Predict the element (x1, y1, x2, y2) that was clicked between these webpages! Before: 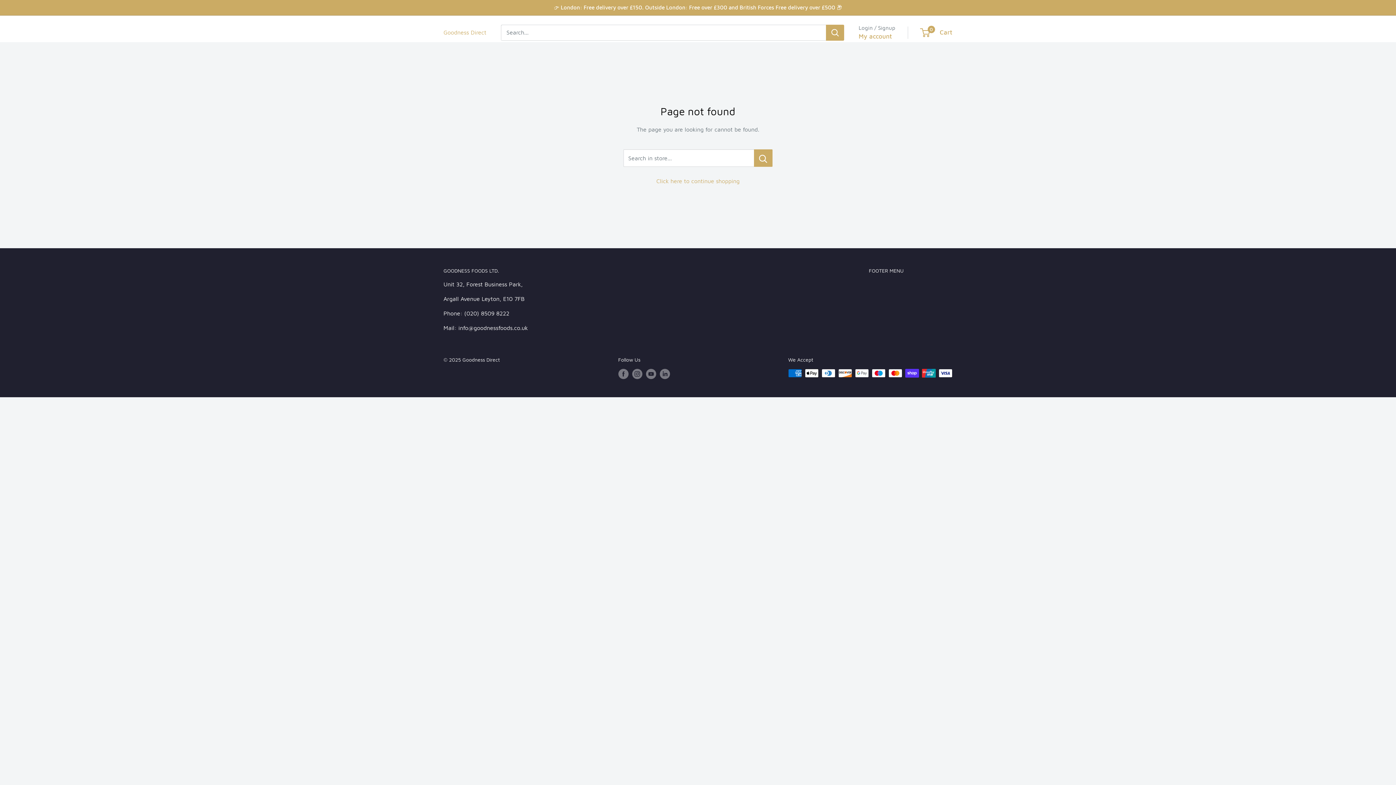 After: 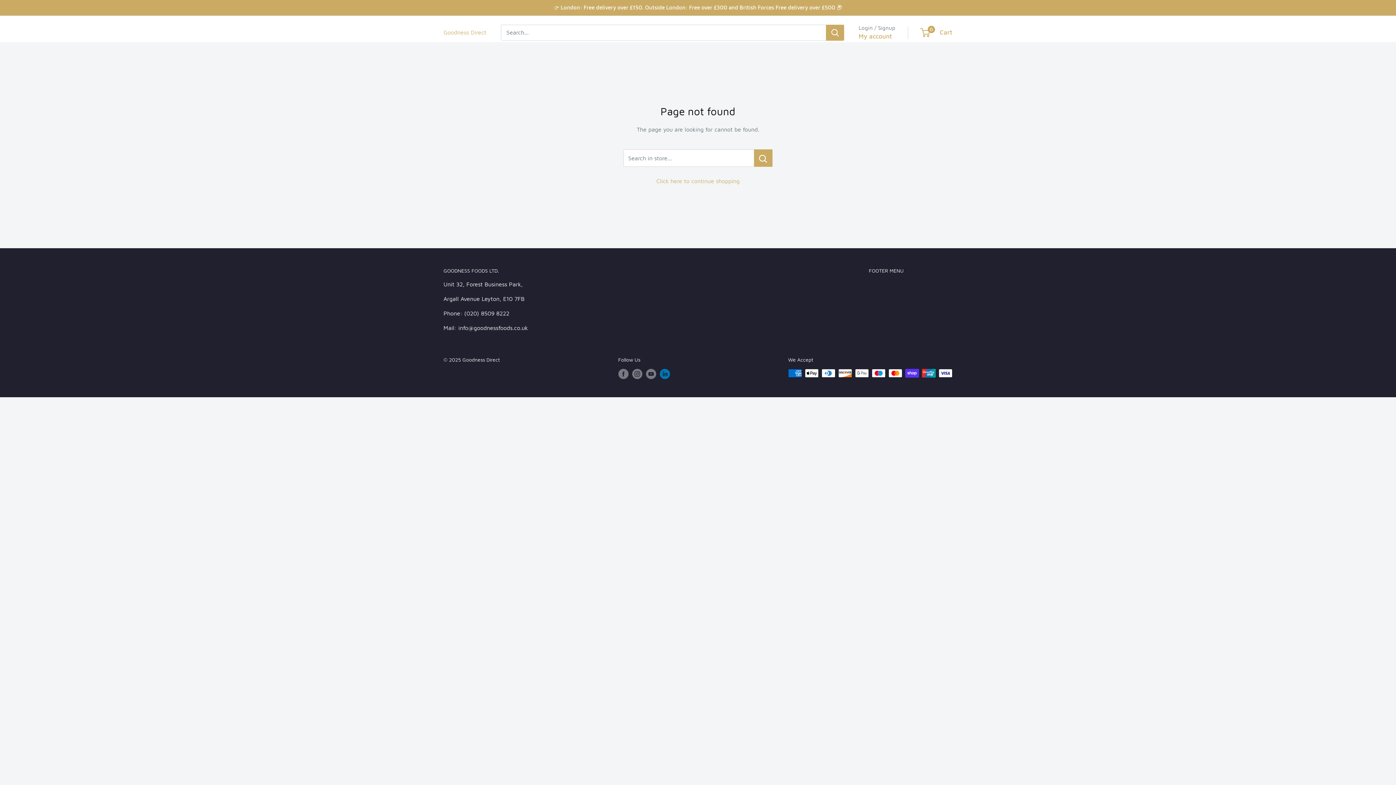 Action: label: Follow us on LinkedIn bbox: (659, 368, 670, 379)